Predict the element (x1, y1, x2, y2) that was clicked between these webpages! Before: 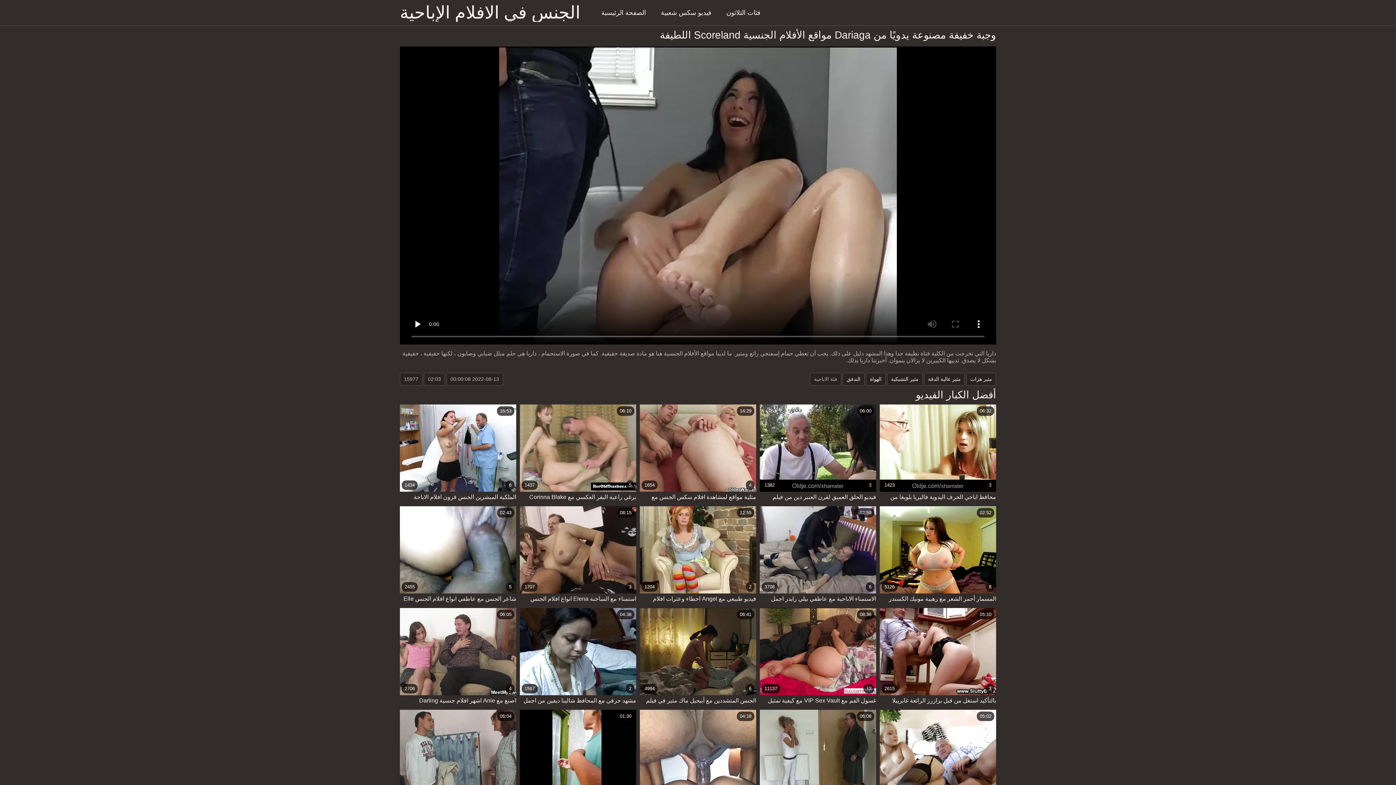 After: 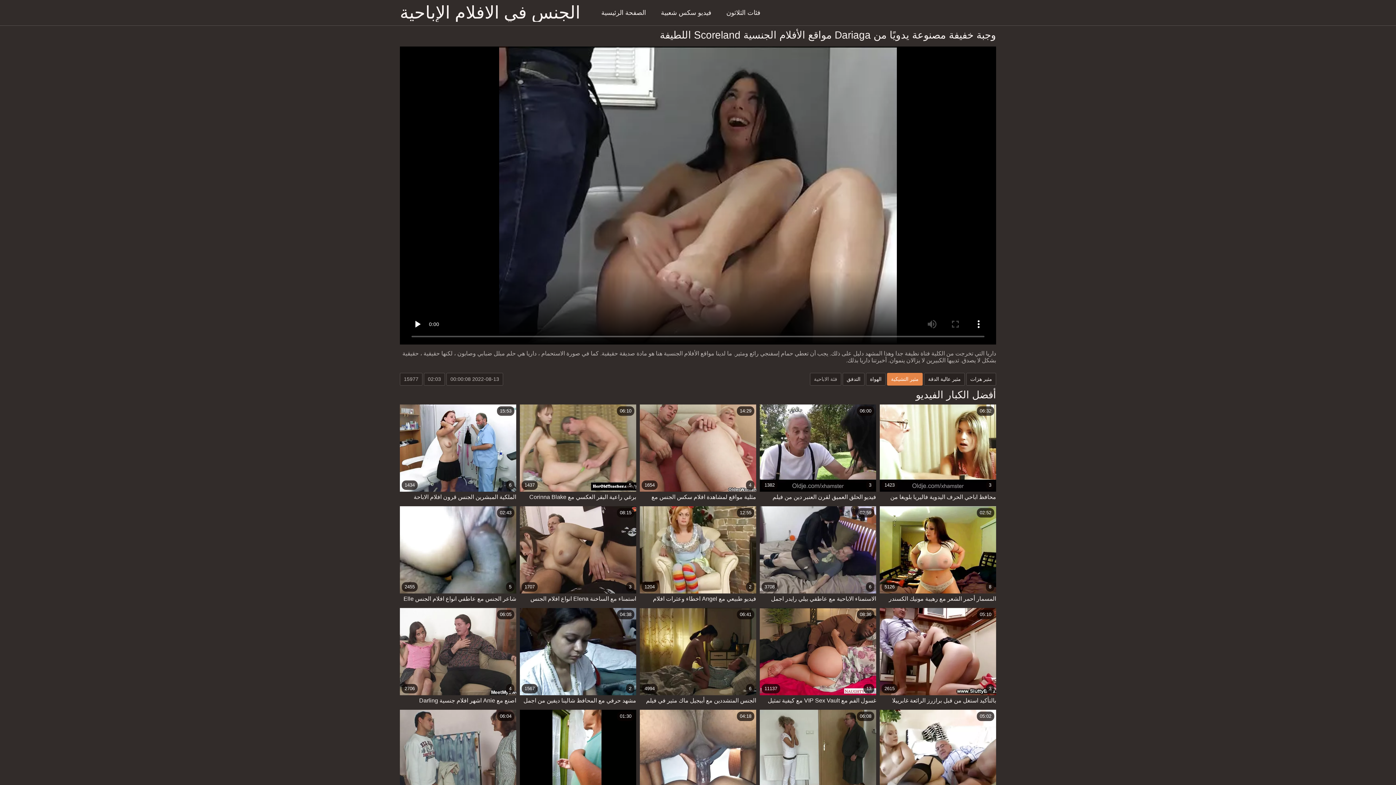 Action: bbox: (887, 373, 922, 385) label: مثير التشيكية